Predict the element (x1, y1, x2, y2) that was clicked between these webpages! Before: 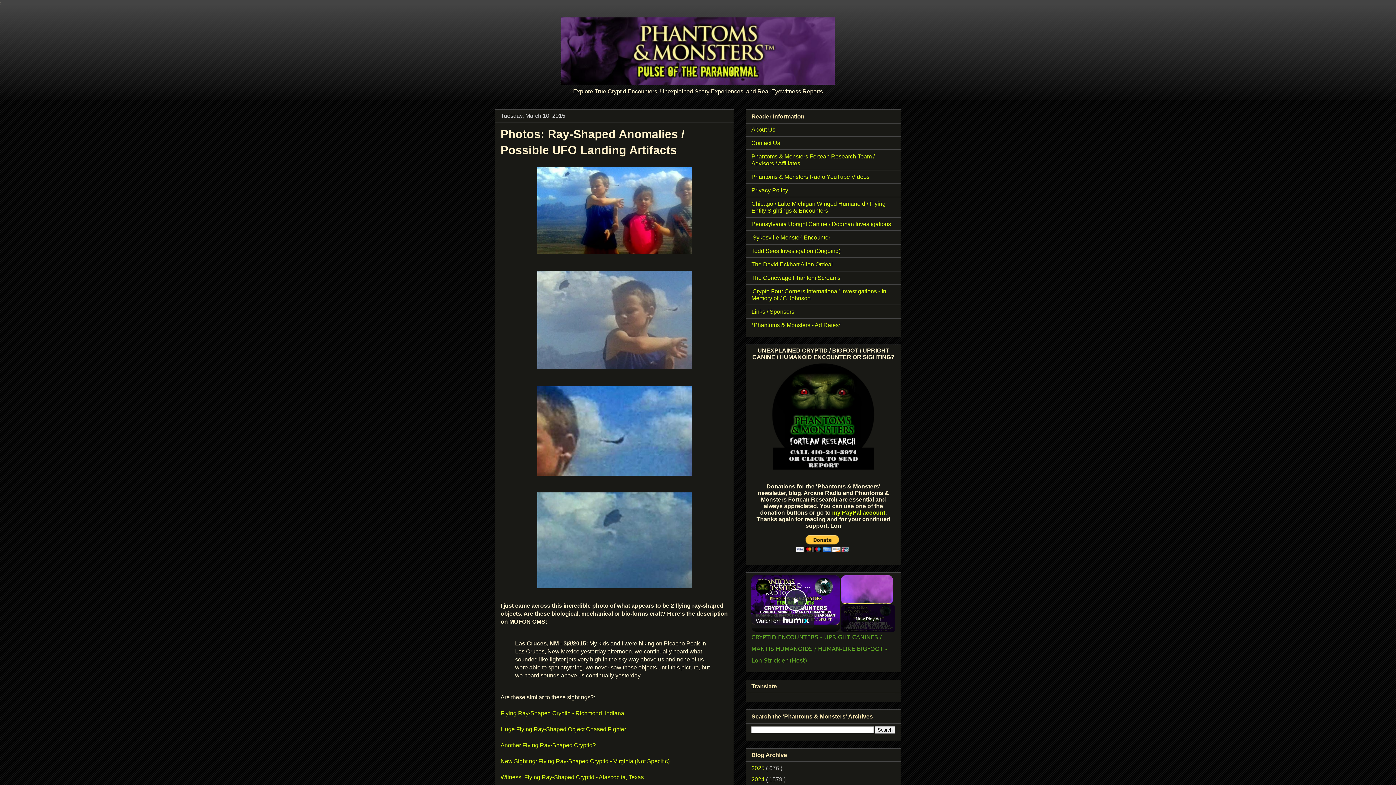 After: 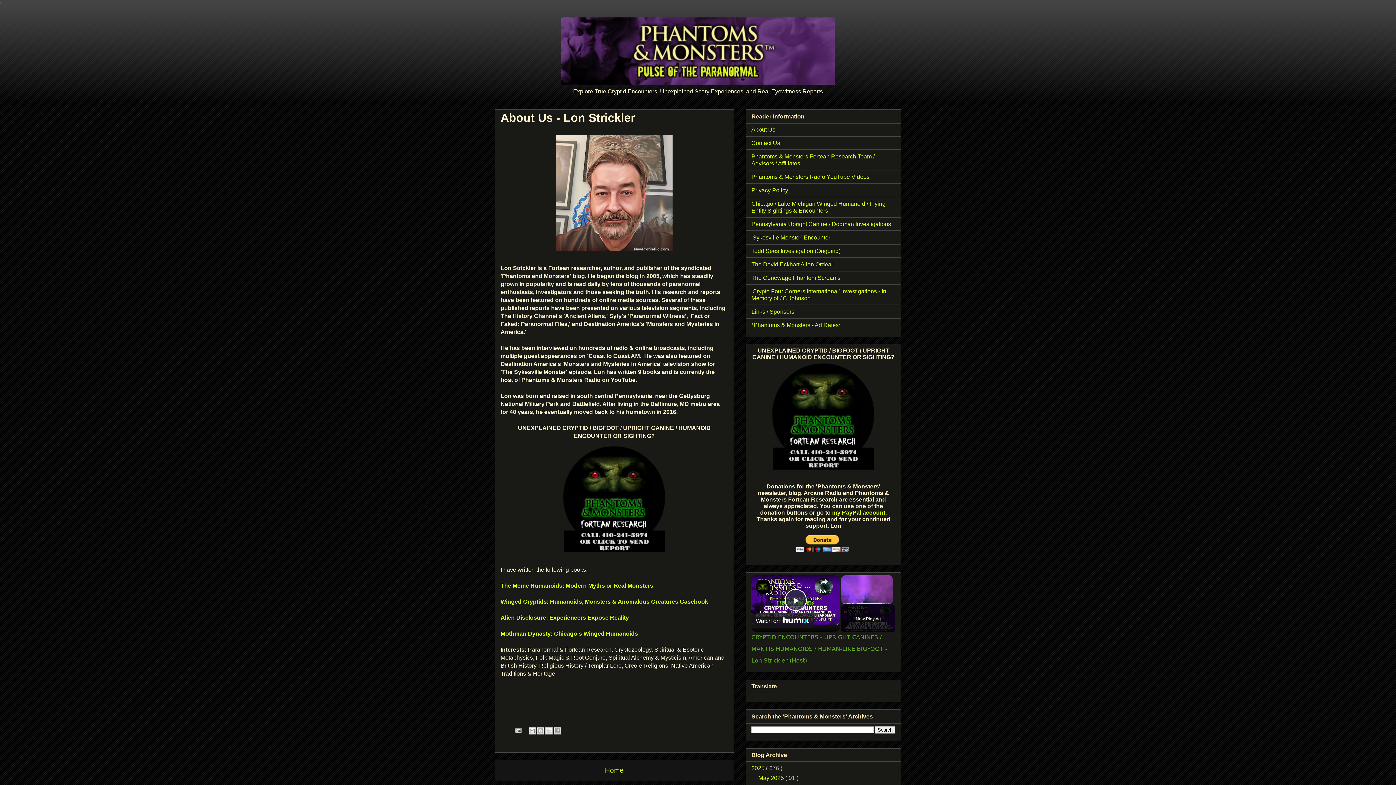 Action: bbox: (751, 126, 775, 132) label: About Us